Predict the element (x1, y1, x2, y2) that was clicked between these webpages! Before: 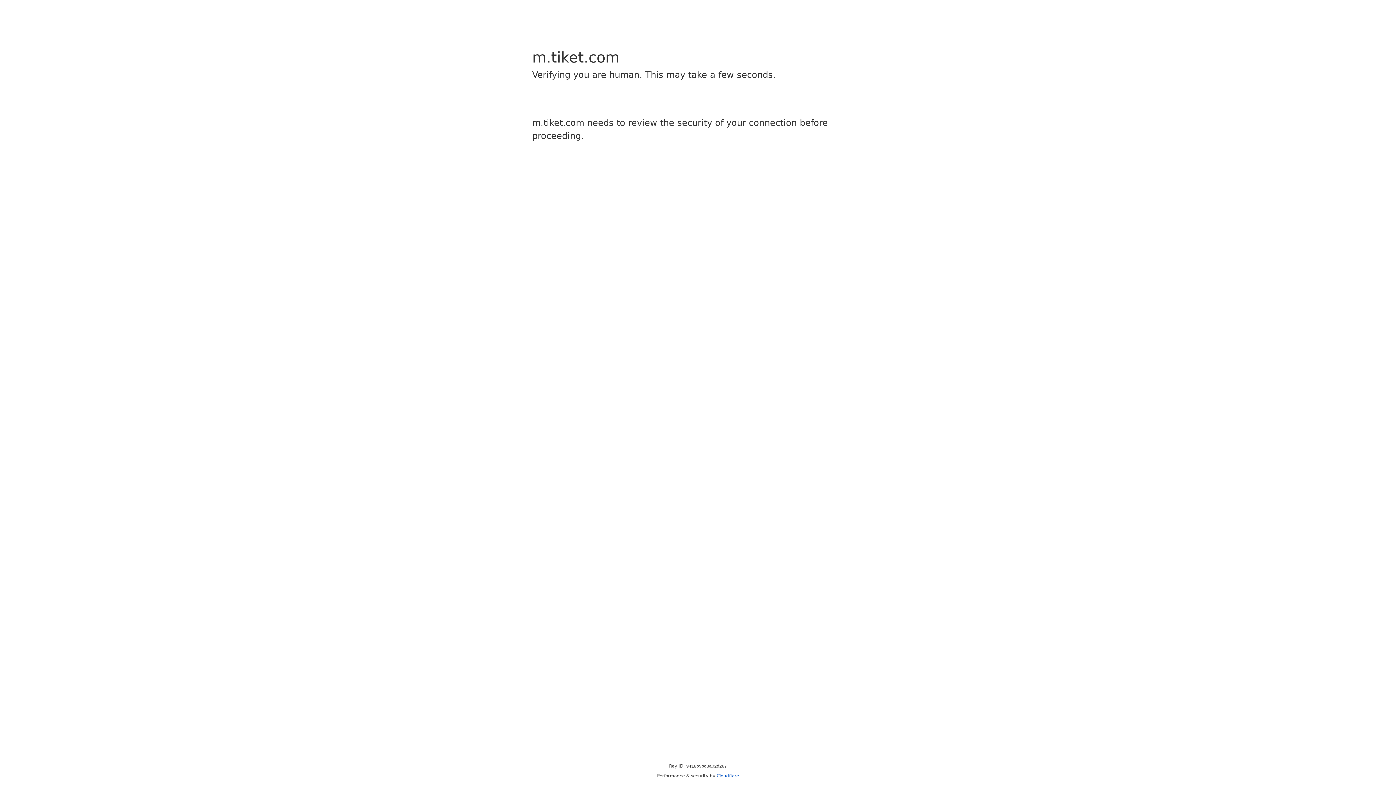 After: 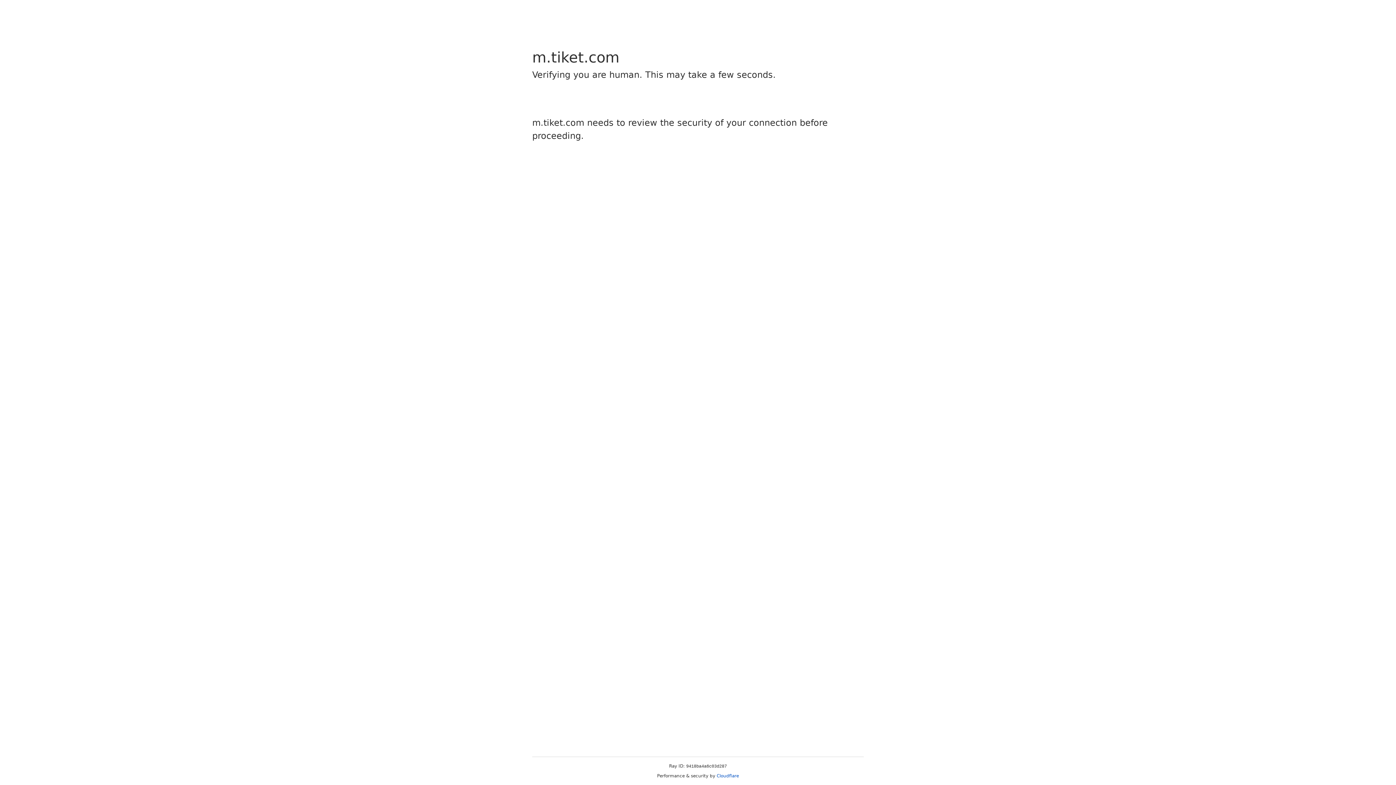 Action: label: Cloudflare bbox: (716, 773, 739, 778)